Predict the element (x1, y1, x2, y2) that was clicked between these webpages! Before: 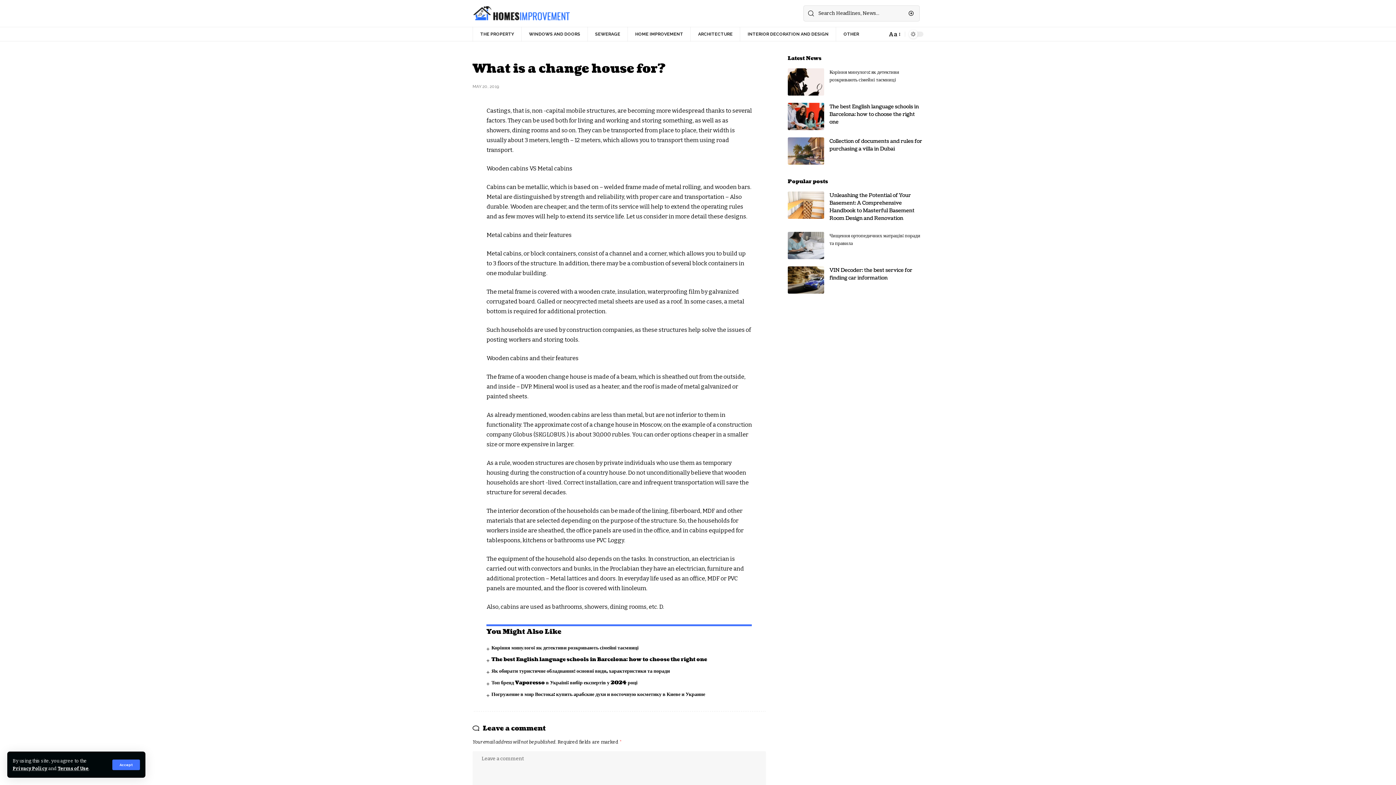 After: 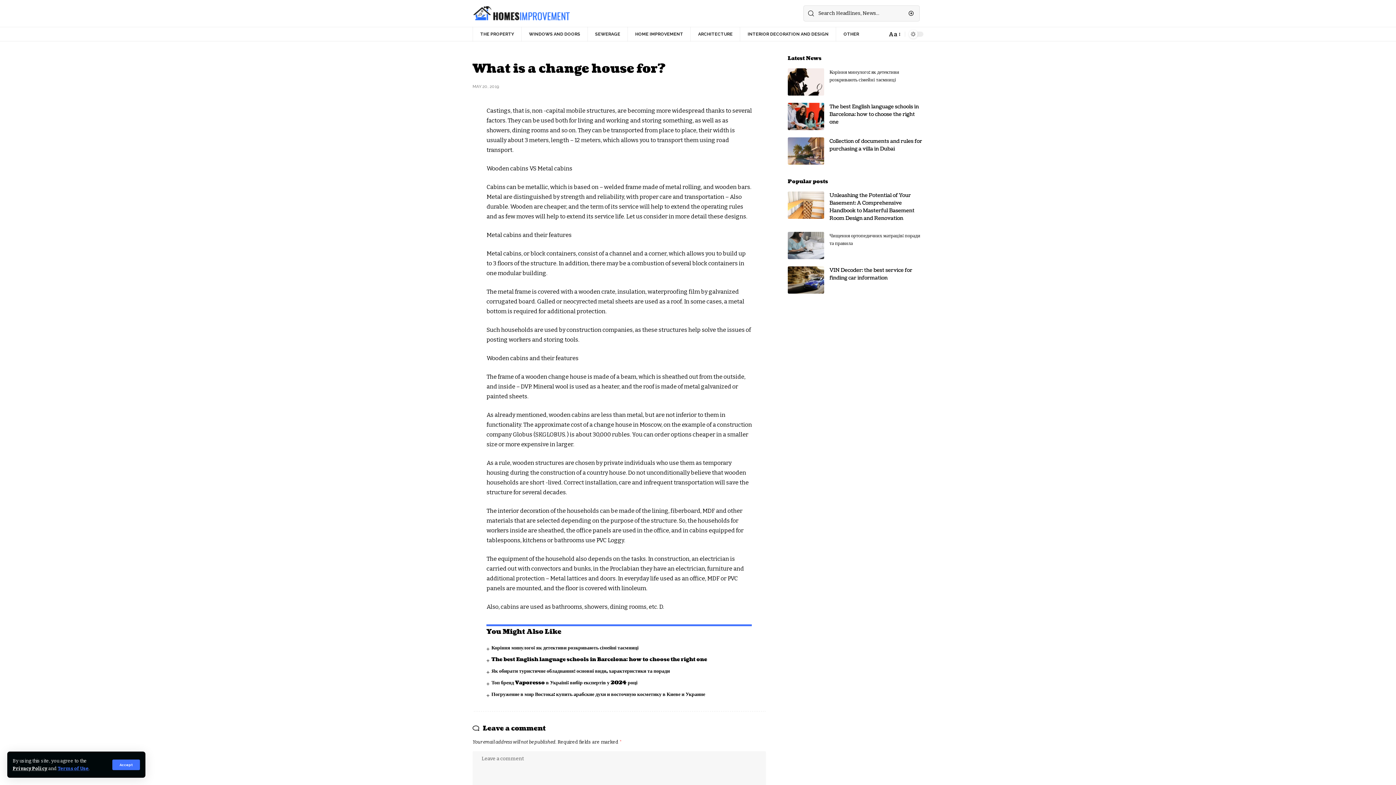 Action: label: Terms of Use bbox: (57, 766, 88, 771)